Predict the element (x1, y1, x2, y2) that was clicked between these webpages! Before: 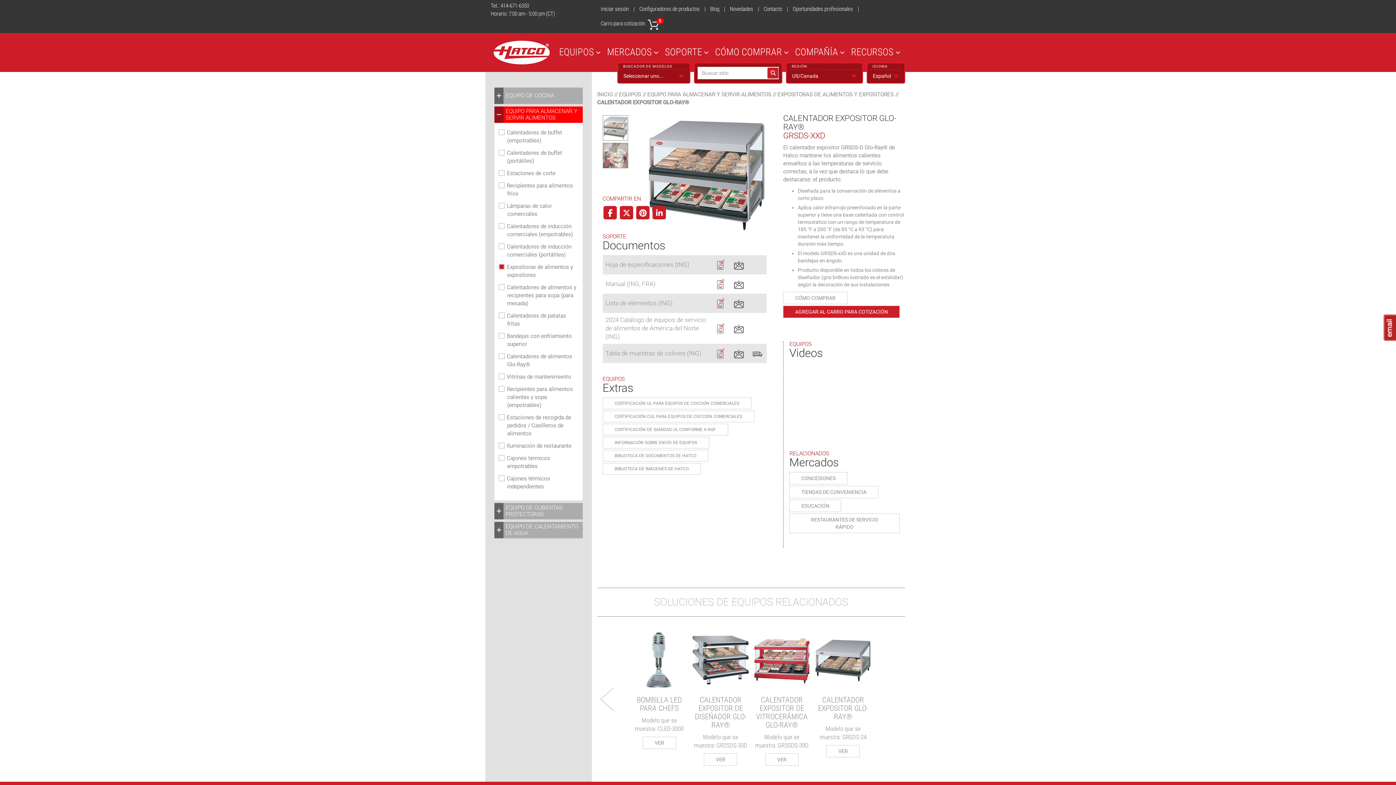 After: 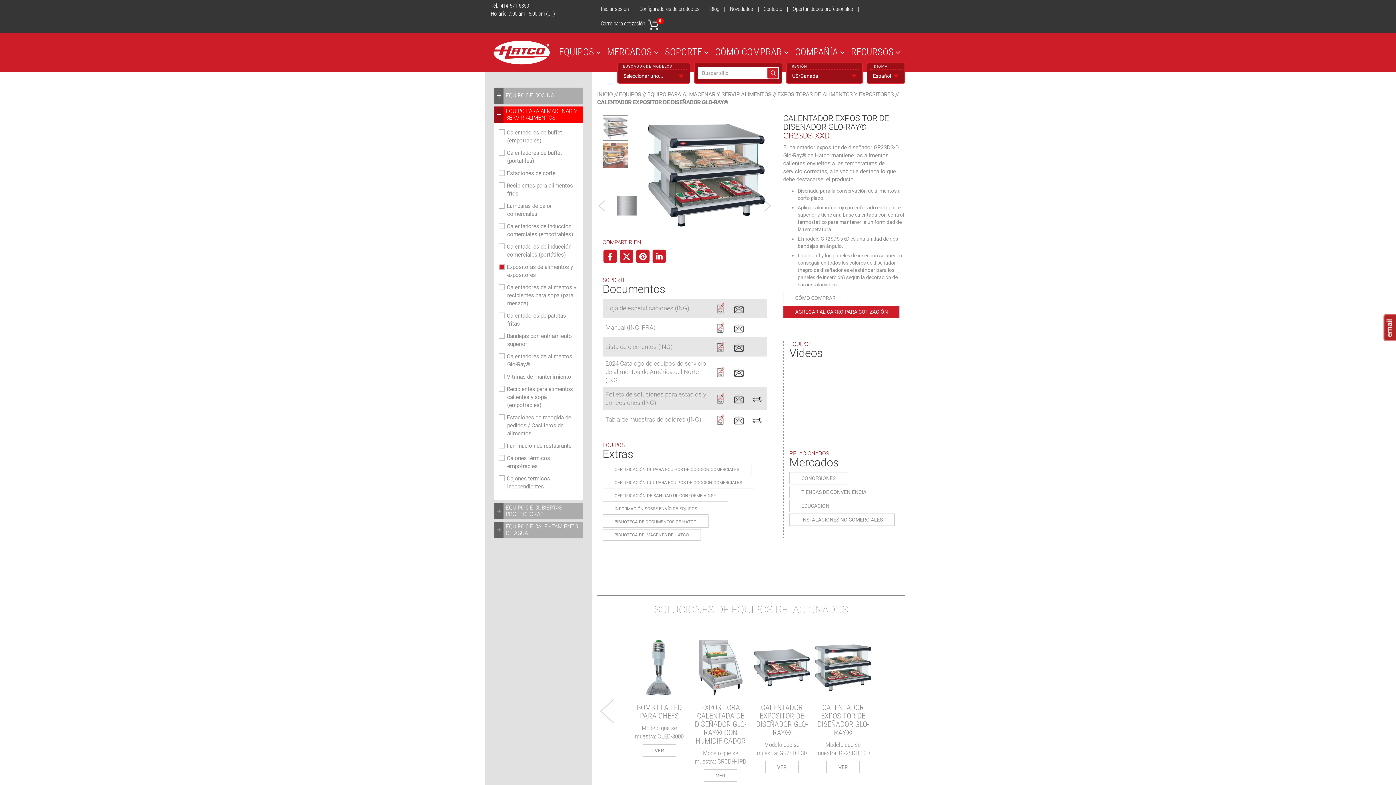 Action: bbox: (692, 631, 749, 763) label: CALENTADOR EXPOSITOR DE DISEÑADOR GLO-RAY®

Modelo que se muestra: GR2SDS-30D

VER